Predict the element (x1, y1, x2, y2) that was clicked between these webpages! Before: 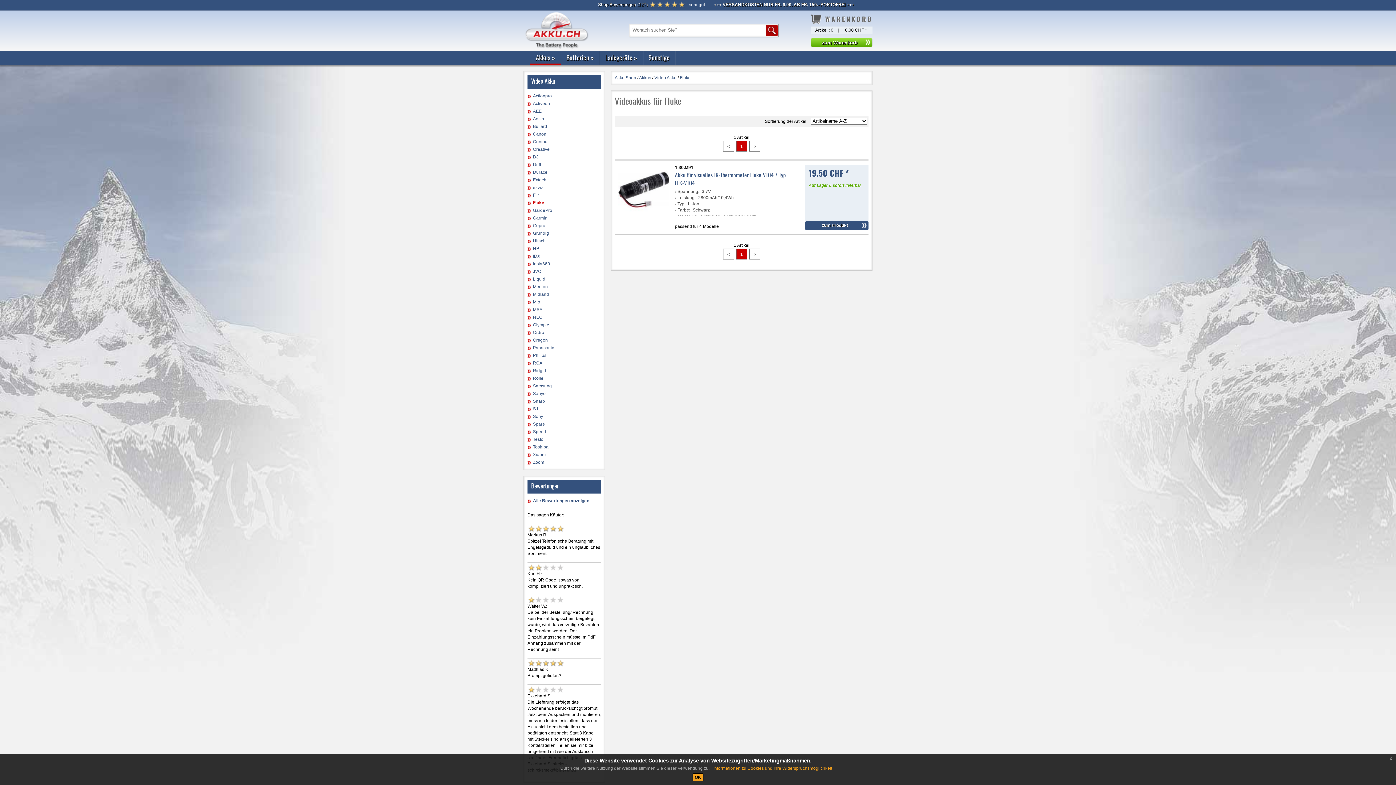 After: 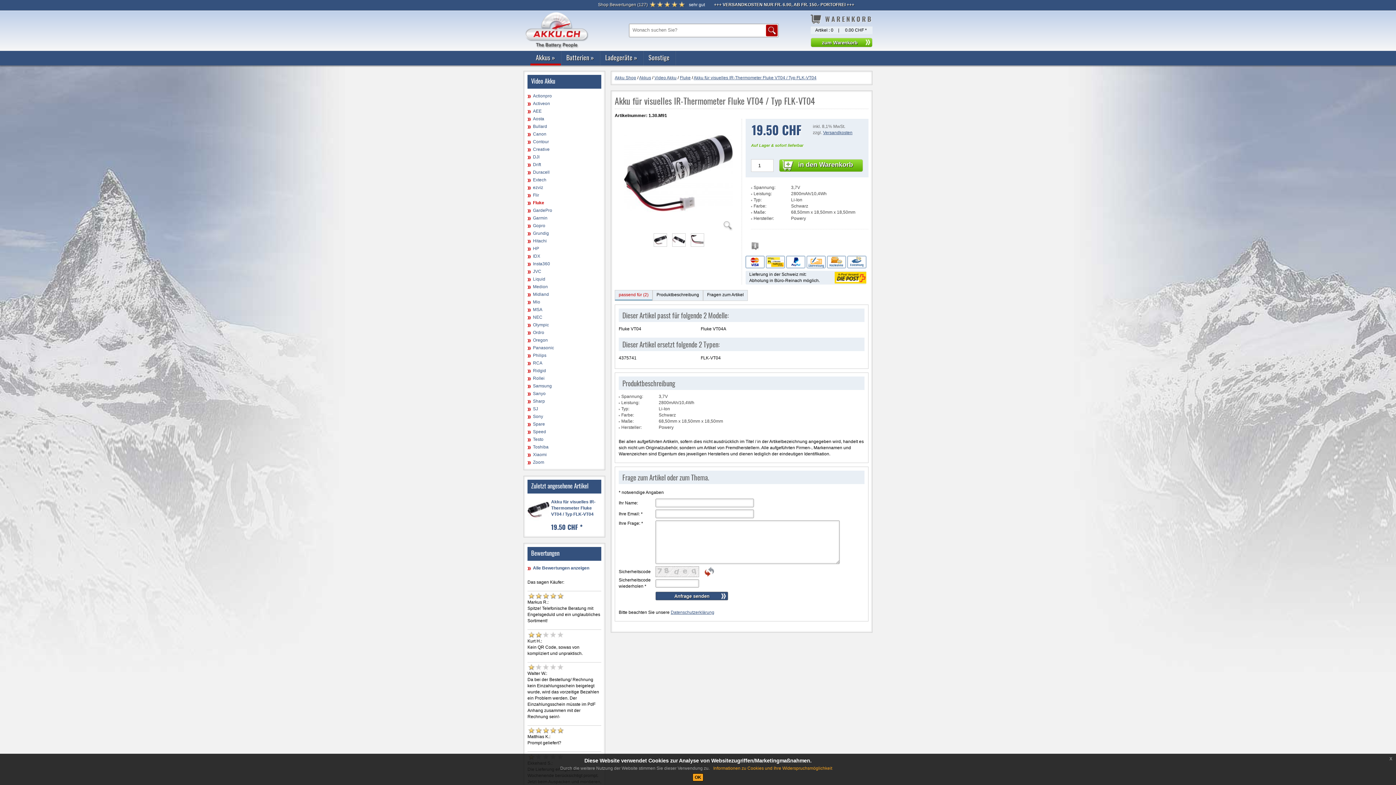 Action: label: Akku für visuelles IR-Thermometer Fluke VT04 / Typ FLK-VT04 bbox: (675, 170, 786, 187)